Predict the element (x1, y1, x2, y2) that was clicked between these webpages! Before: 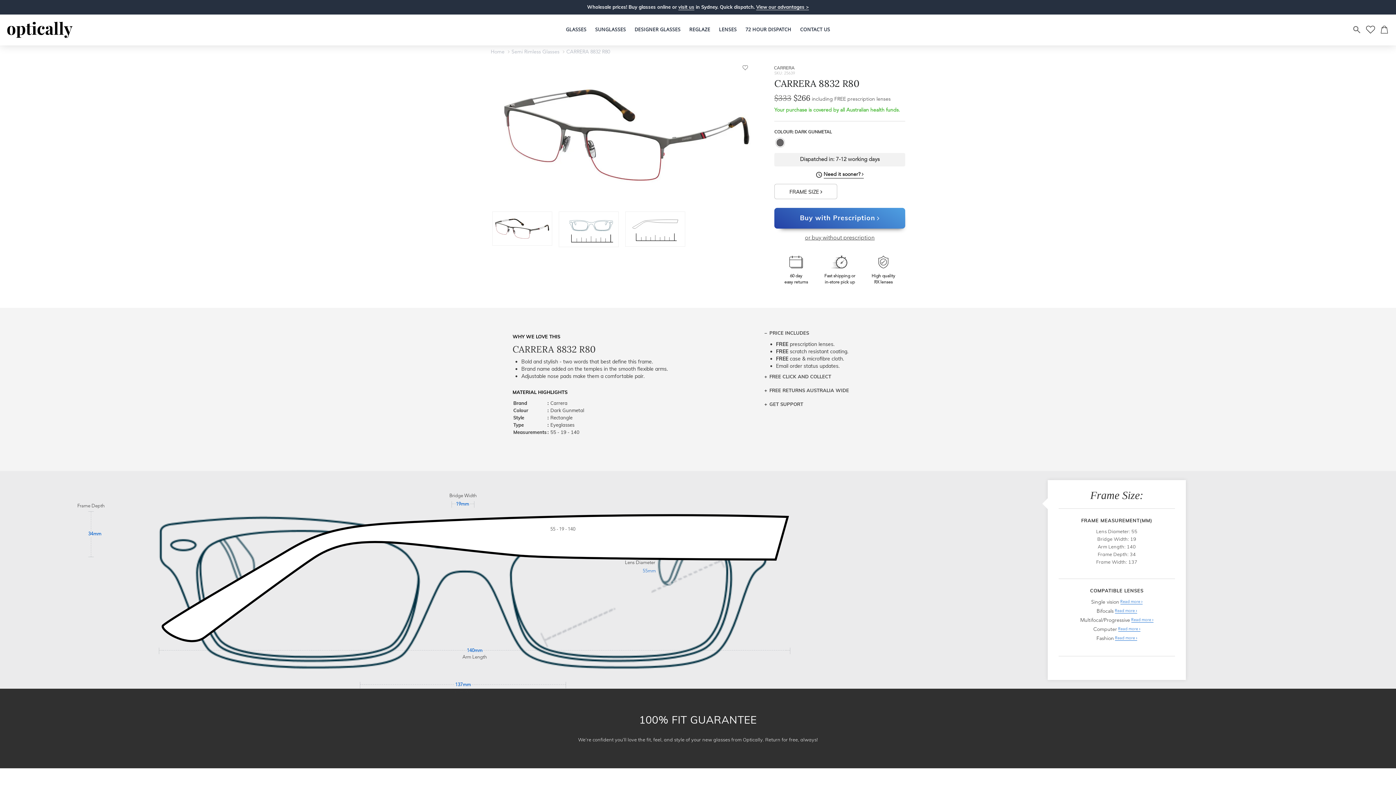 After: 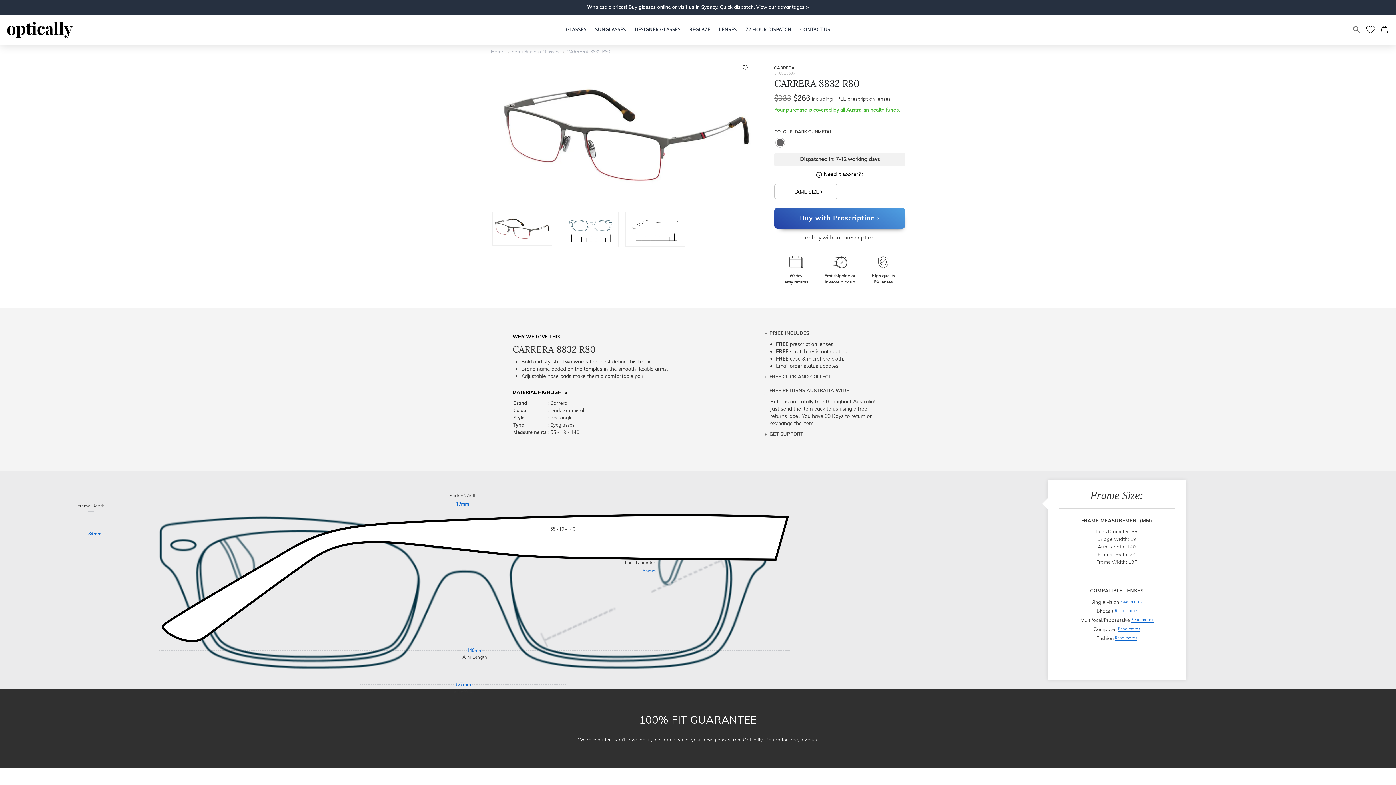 Action: label: FREE RETURNS AUSTRALIA WIDE bbox: (764, 387, 912, 401)